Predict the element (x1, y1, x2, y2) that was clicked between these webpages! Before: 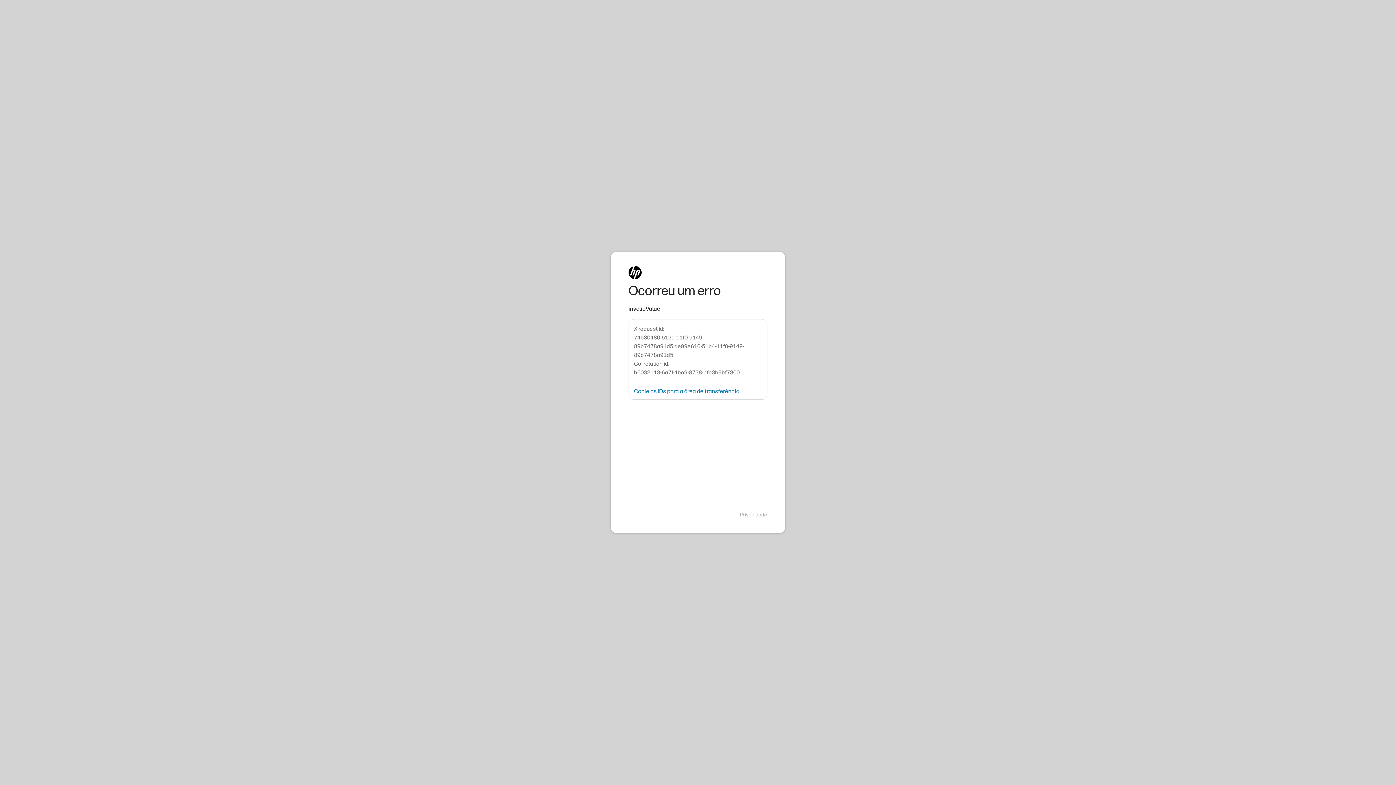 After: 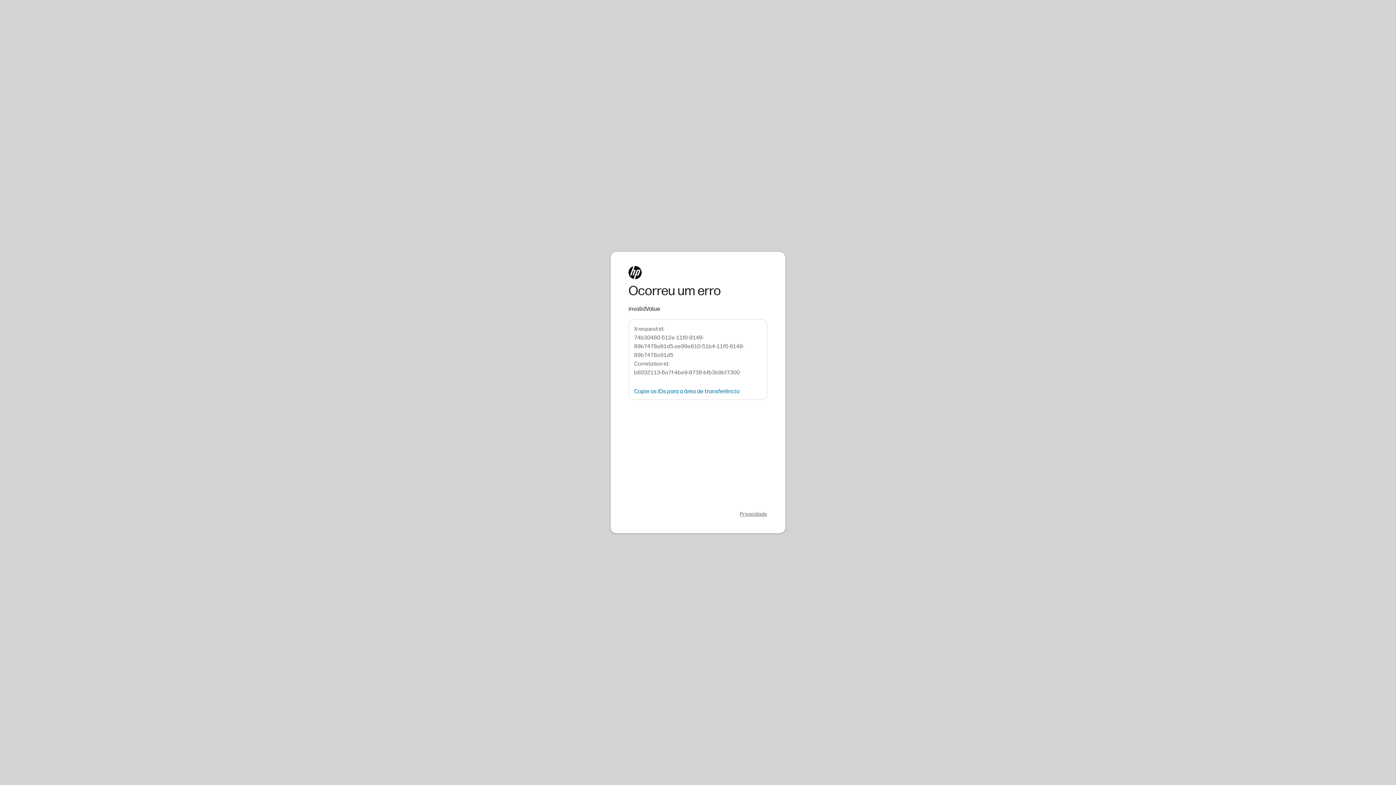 Action: label: Privacidade bbox: (740, 511, 767, 518)